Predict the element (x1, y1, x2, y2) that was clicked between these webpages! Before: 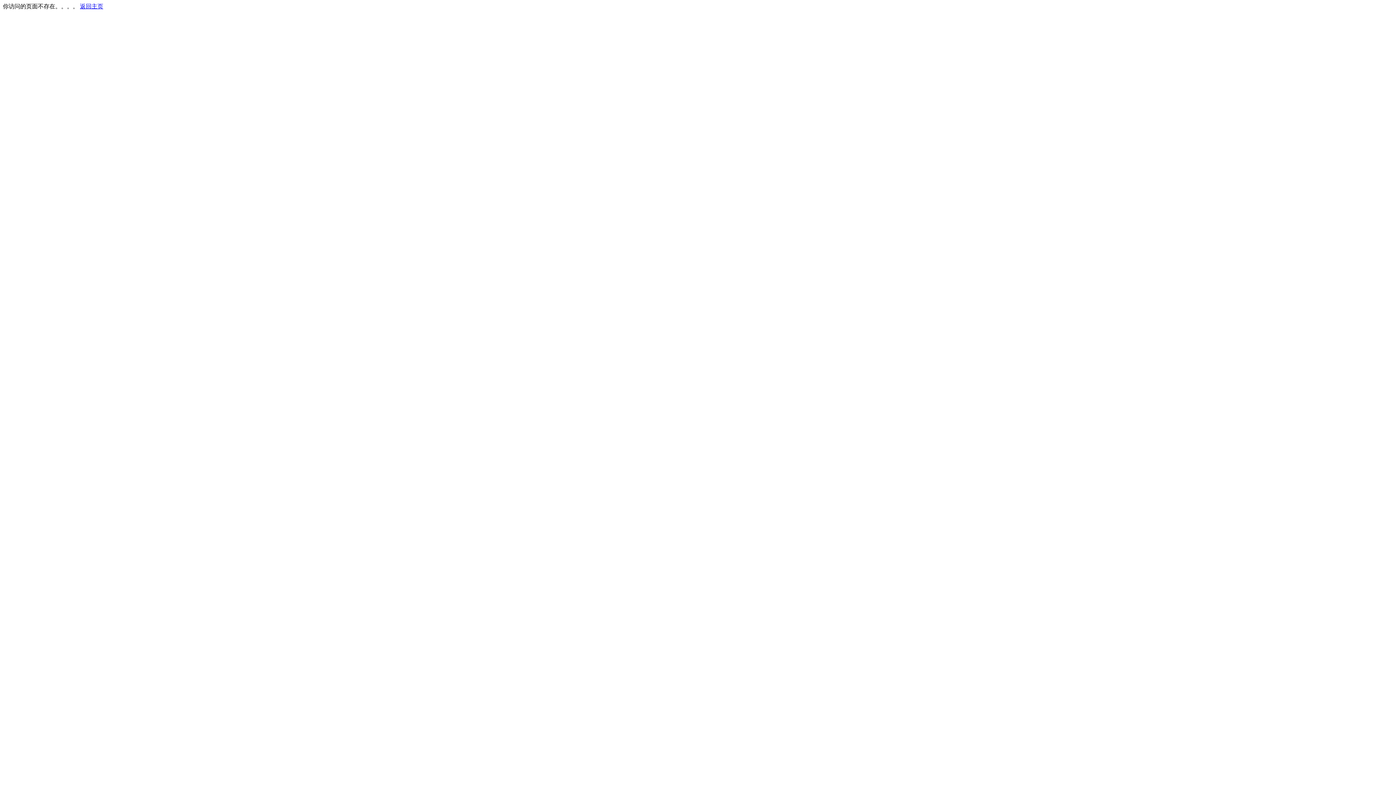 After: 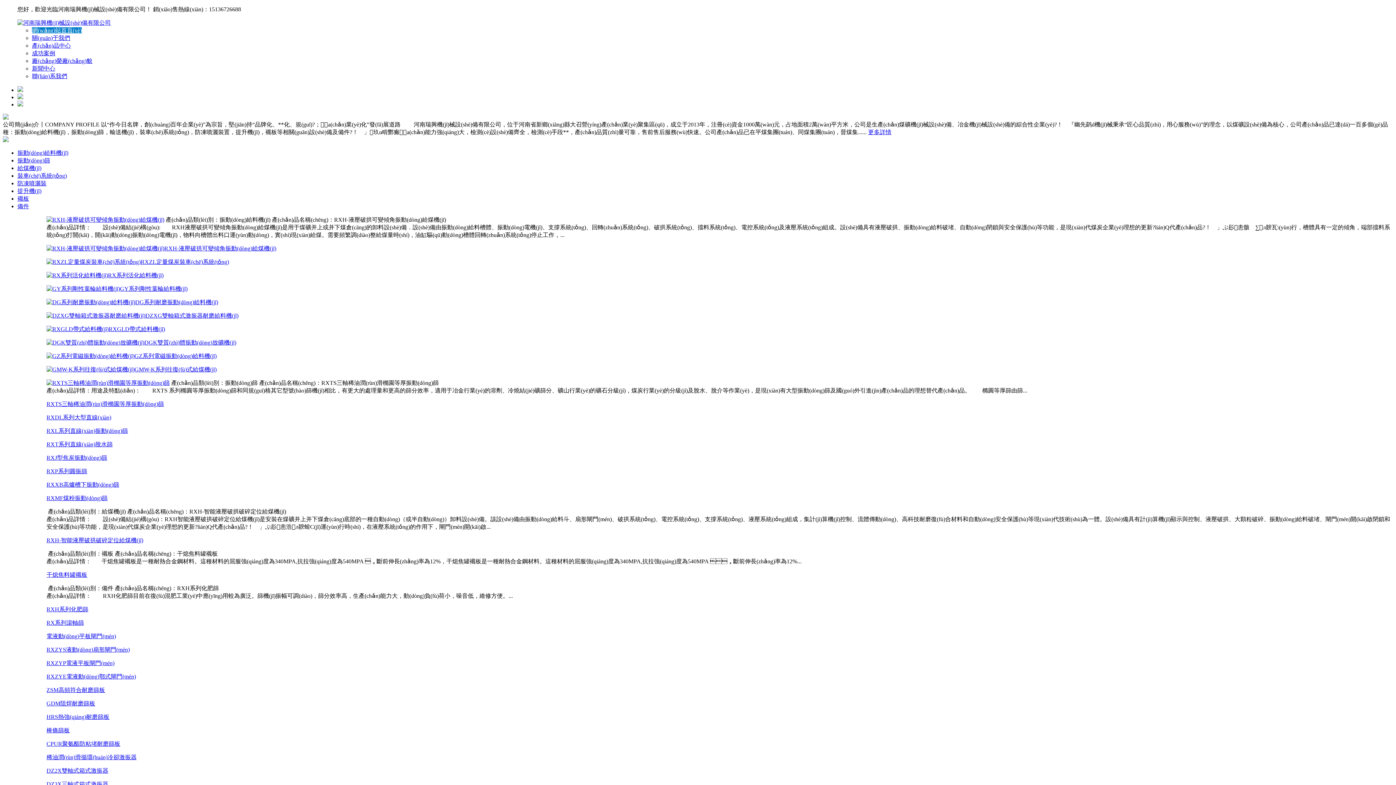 Action: label: 返回主页 bbox: (80, 3, 103, 9)